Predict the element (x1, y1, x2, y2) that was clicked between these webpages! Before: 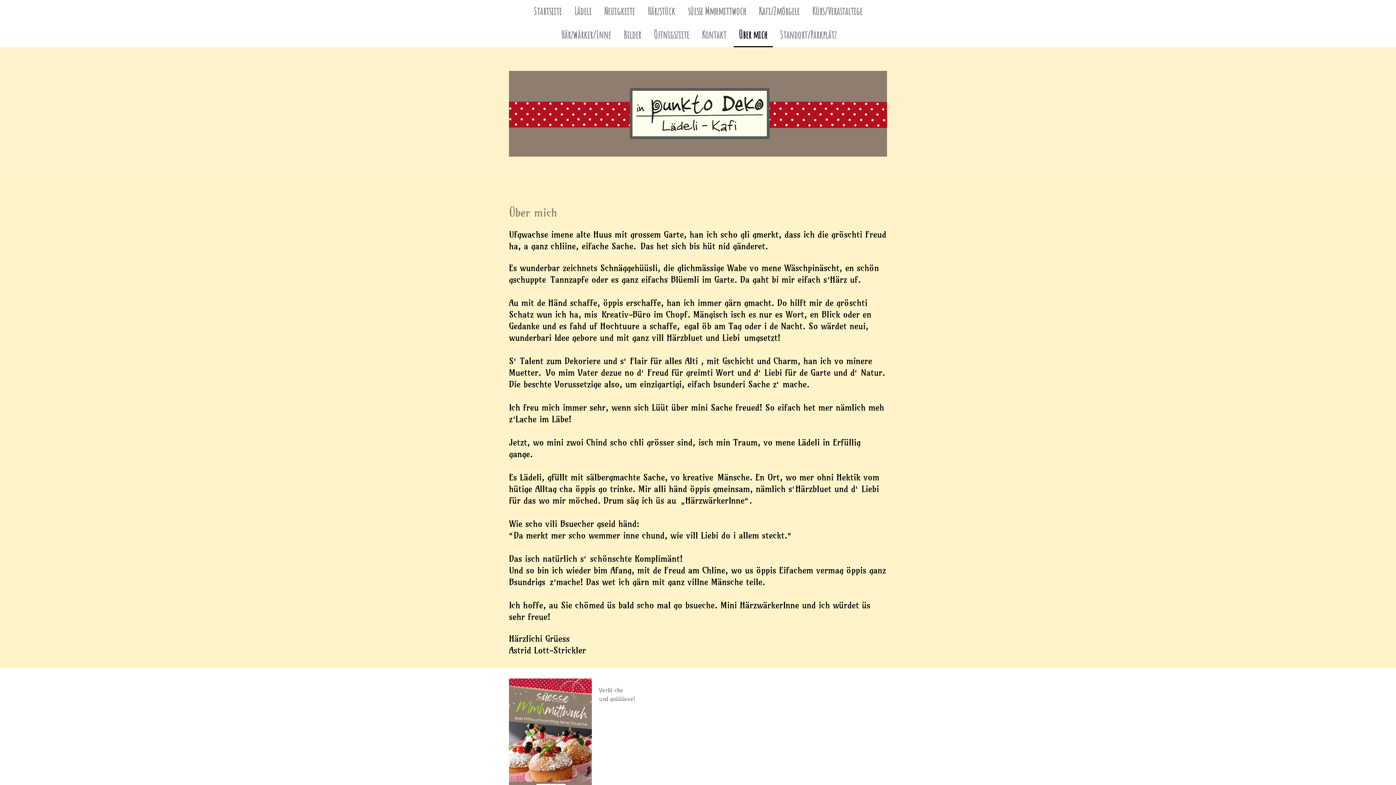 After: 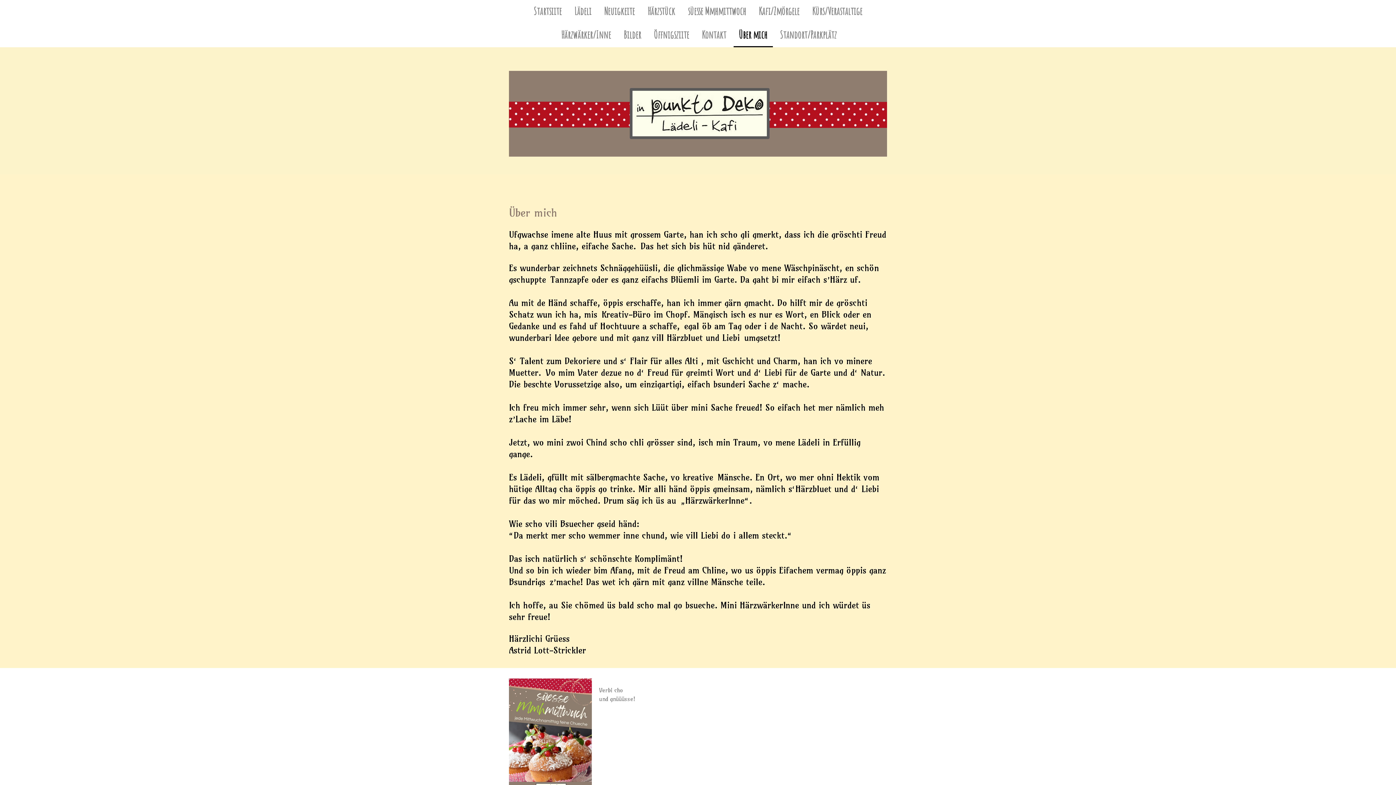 Action: bbox: (733, 23, 772, 47) label: Über mich